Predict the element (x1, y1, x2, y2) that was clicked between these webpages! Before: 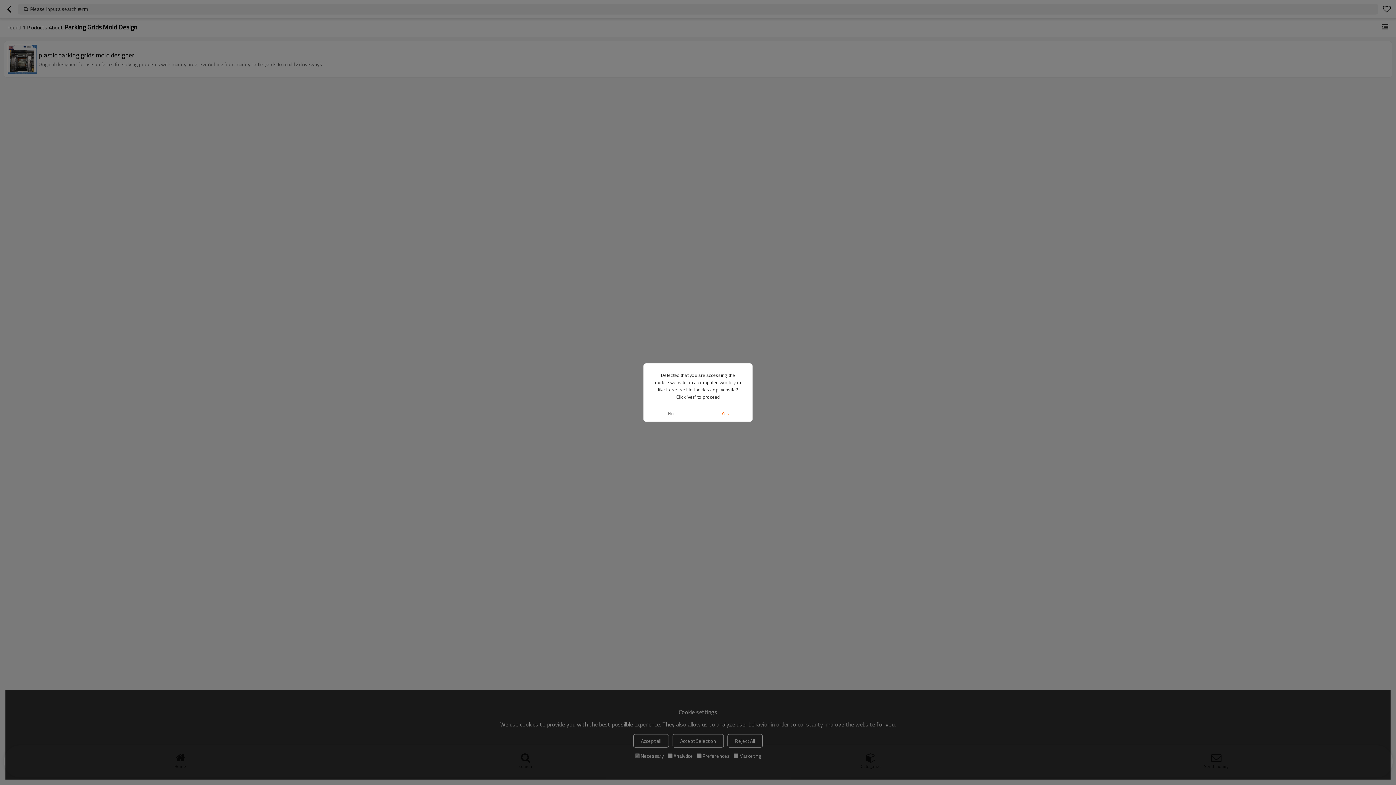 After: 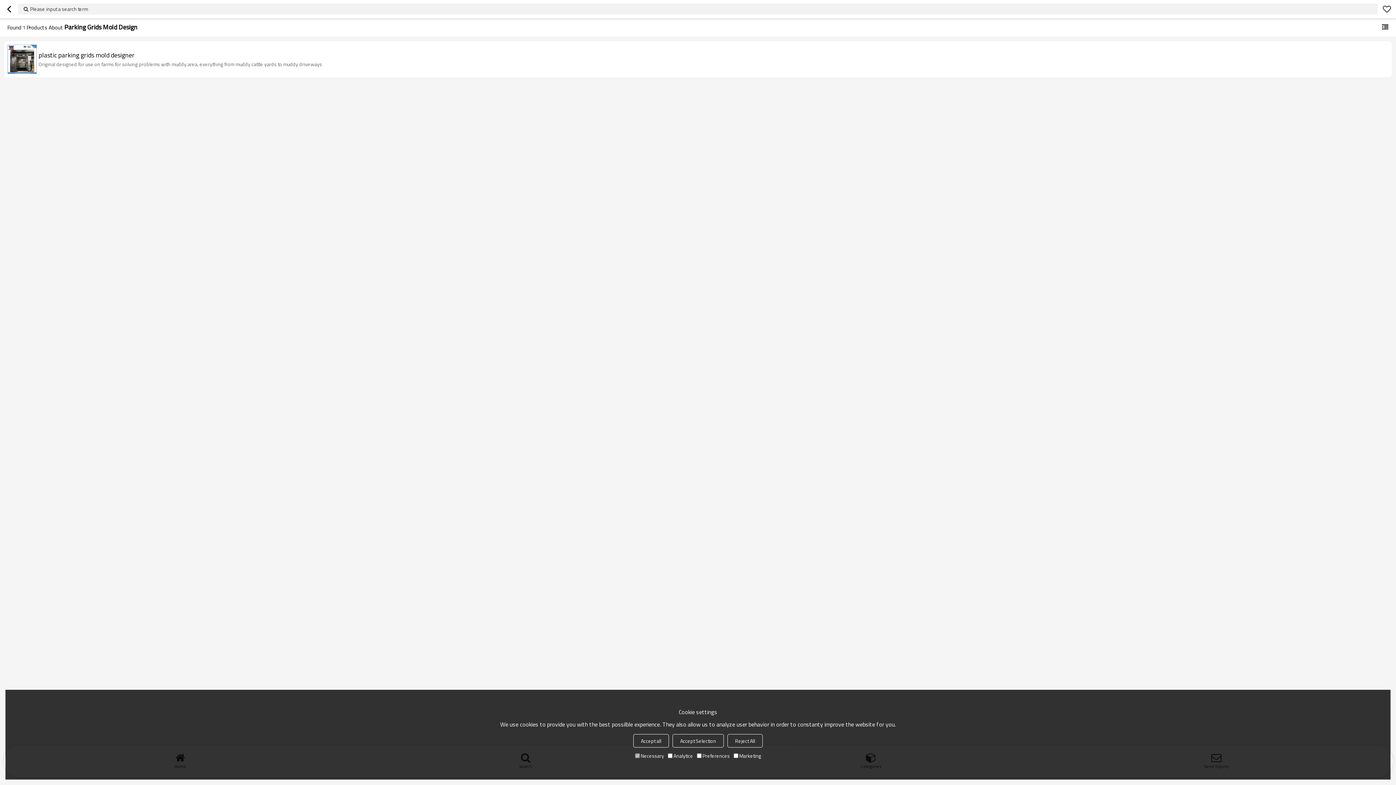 Action: bbox: (643, 405, 698, 421) label: No